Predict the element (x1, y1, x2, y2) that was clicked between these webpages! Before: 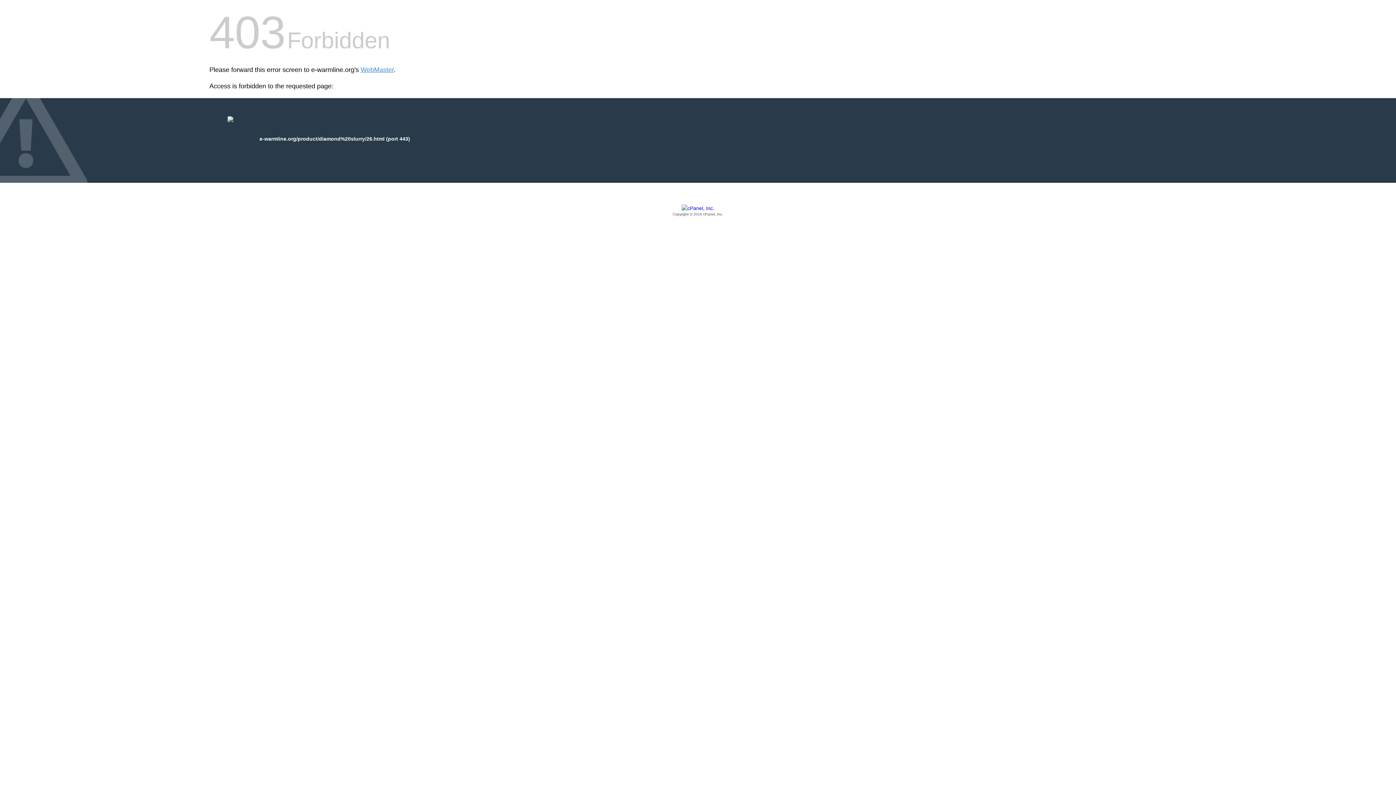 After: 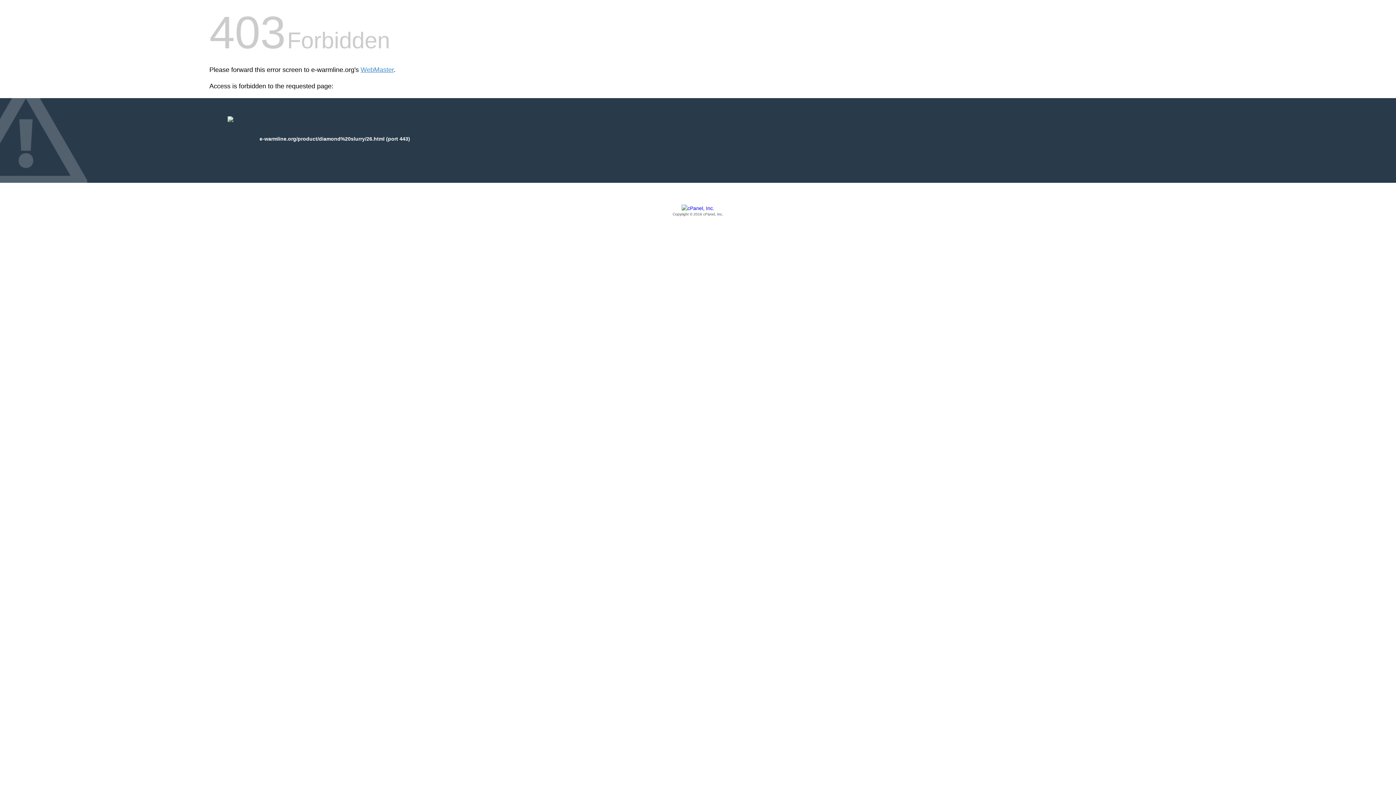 Action: bbox: (209, 205, 1186, 217) label: Copyright © 2016 cPanel, Inc.